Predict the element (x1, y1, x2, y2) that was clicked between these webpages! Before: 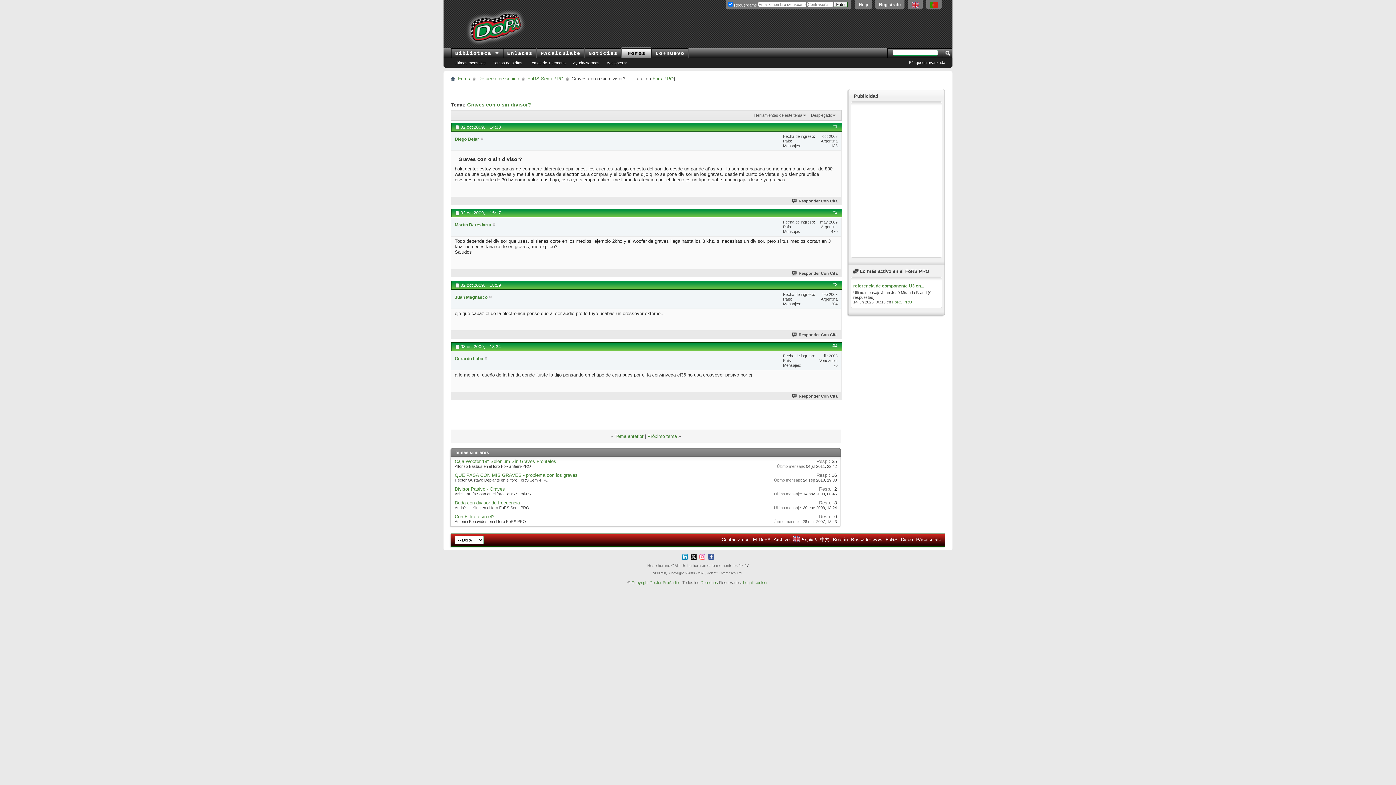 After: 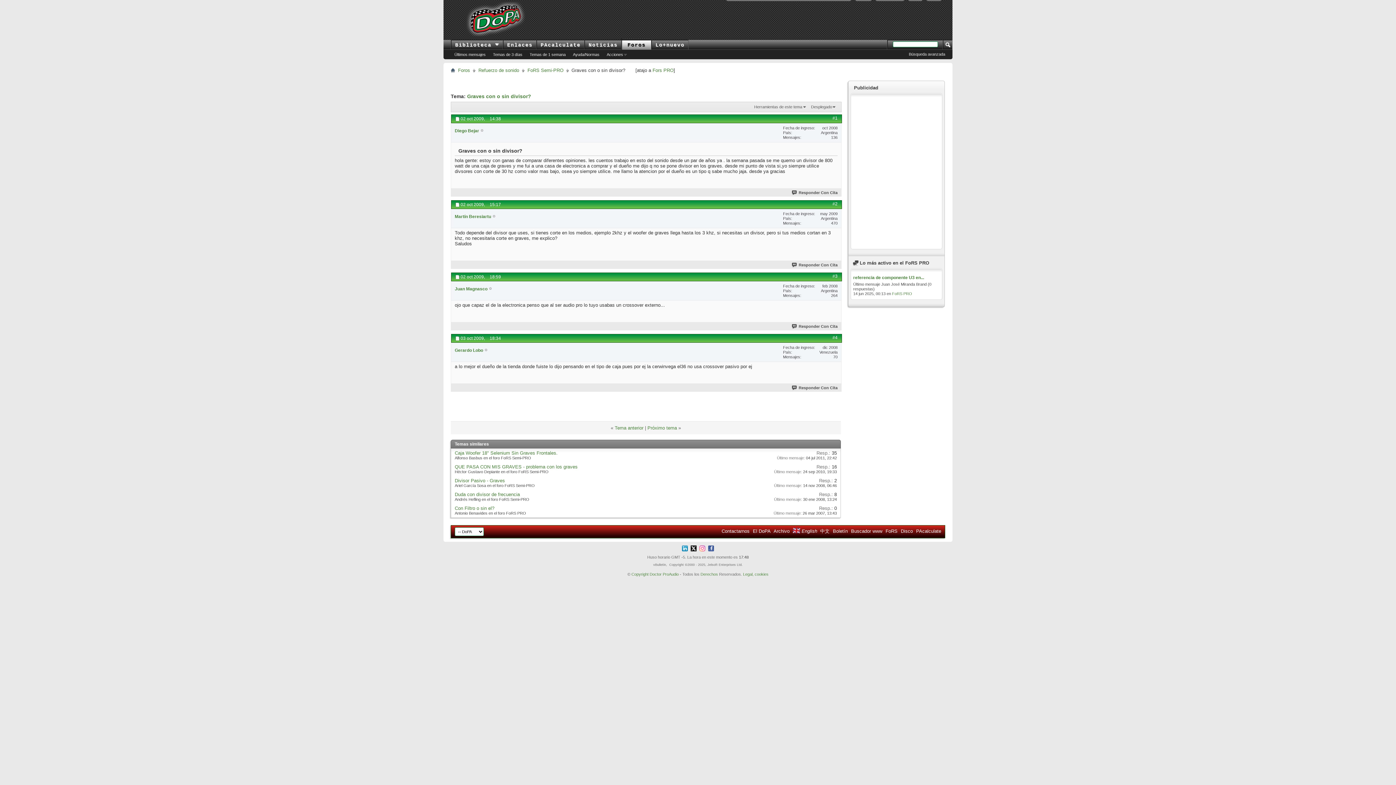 Action: bbox: (832, 124, 837, 129) label: #1